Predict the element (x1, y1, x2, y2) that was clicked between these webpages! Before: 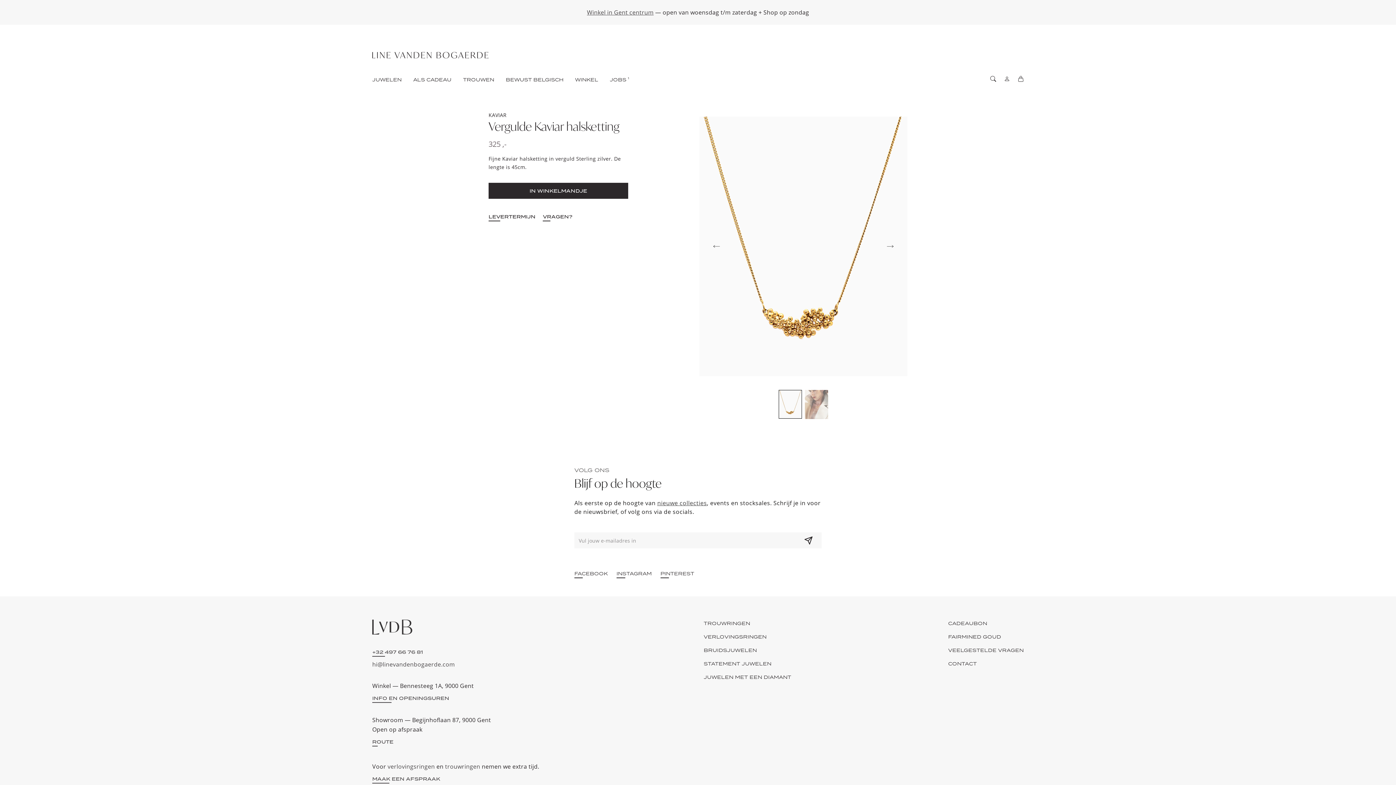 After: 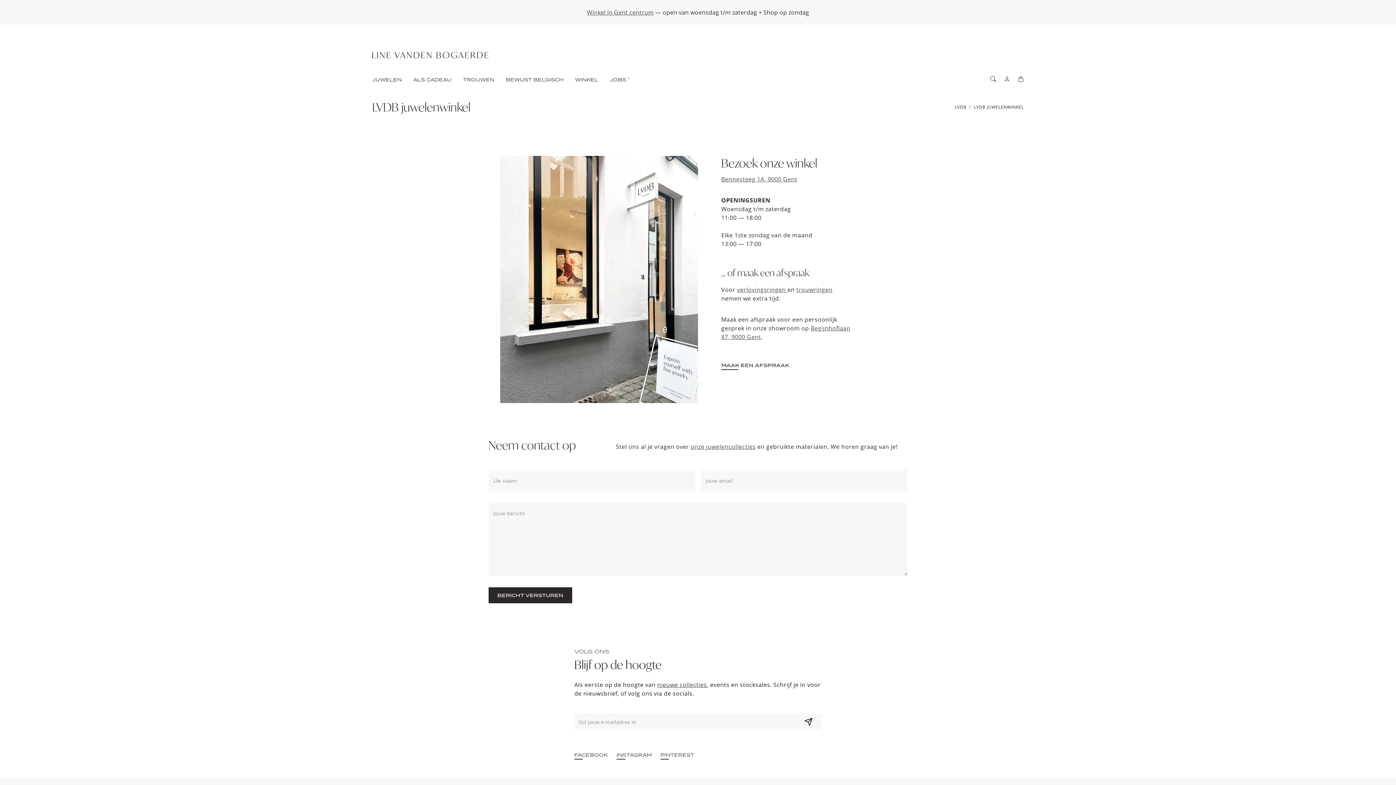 Action: label: Winkel in Gent centrum bbox: (587, 8, 653, 16)